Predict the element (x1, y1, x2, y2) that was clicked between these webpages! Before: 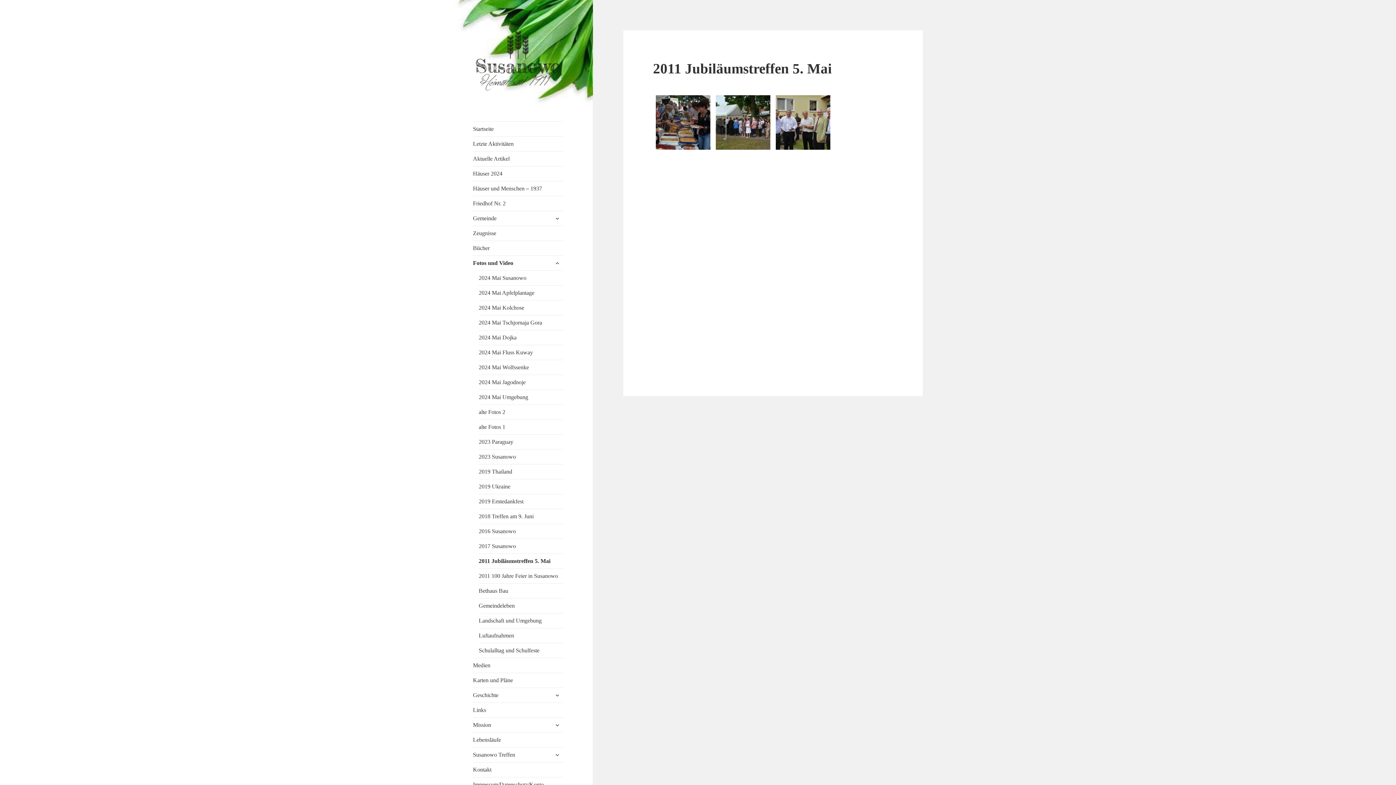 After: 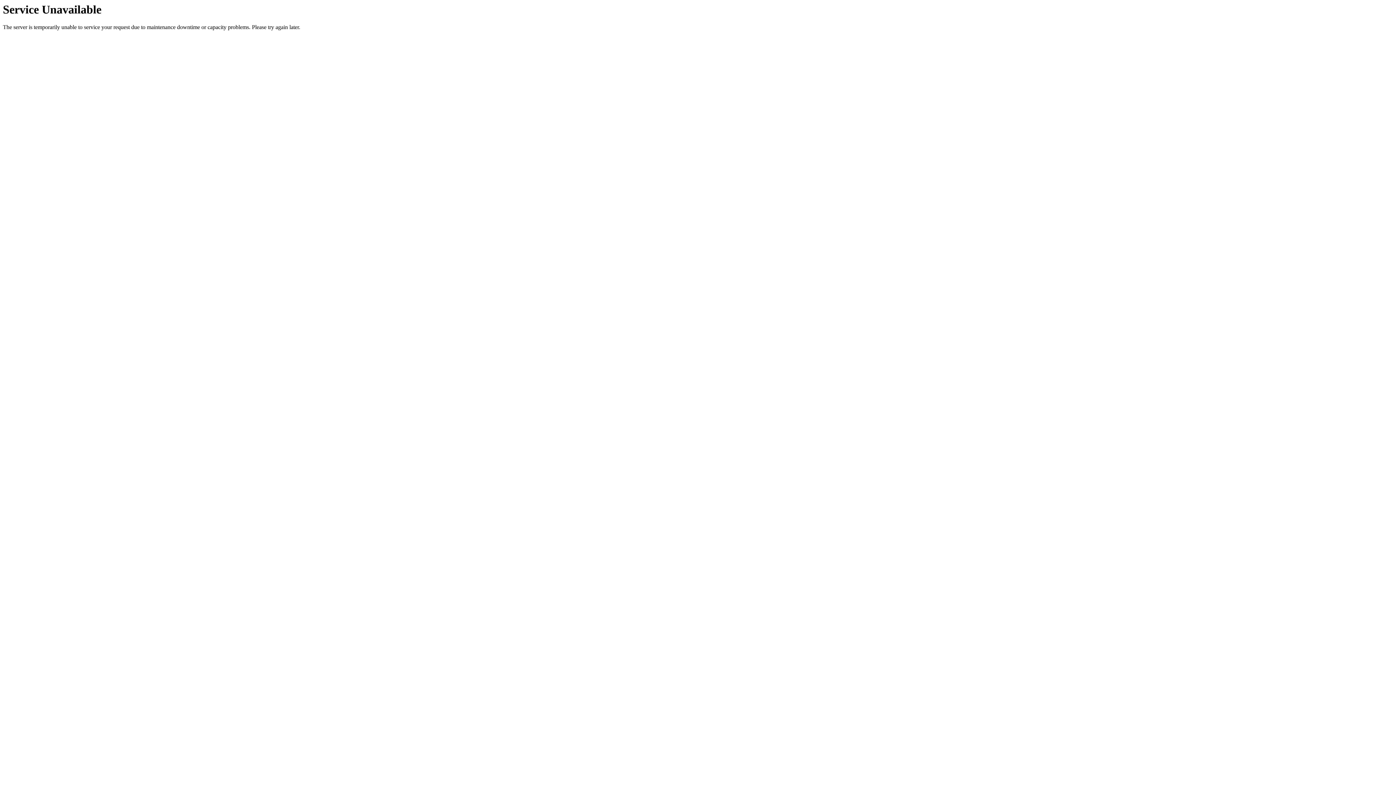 Action: bbox: (473, 762, 563, 777) label: Kontakt